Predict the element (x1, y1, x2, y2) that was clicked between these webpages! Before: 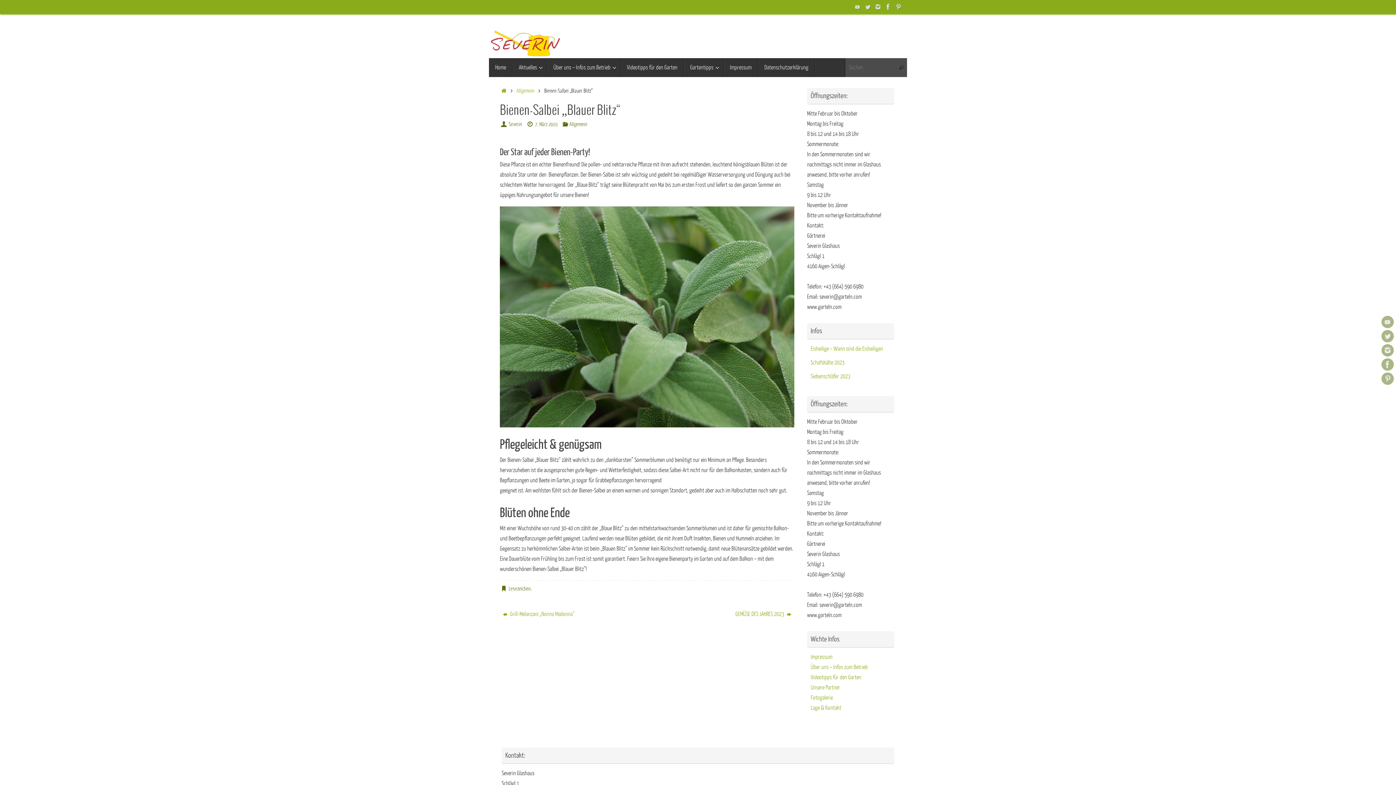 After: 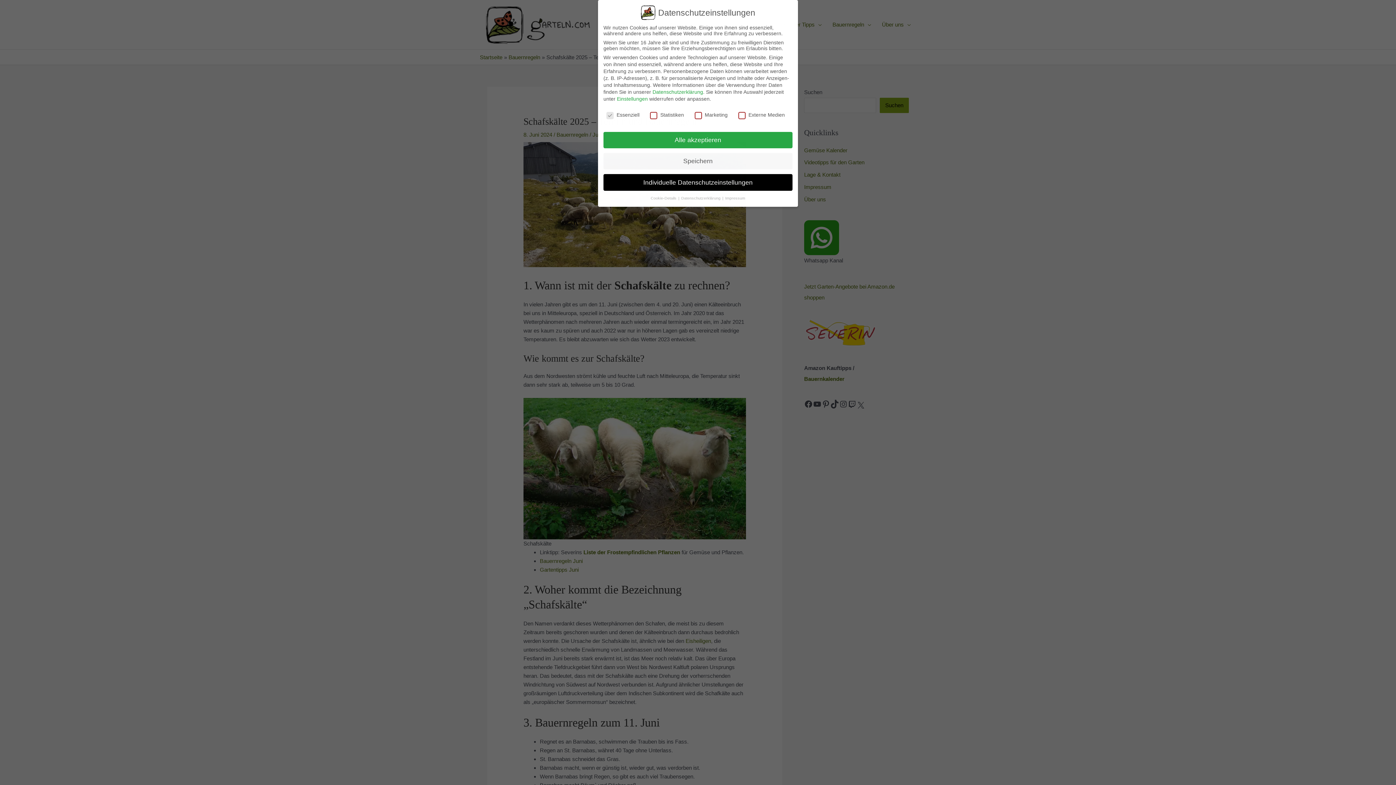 Action: bbox: (810, 359, 844, 366) label: Schafskälte 2023